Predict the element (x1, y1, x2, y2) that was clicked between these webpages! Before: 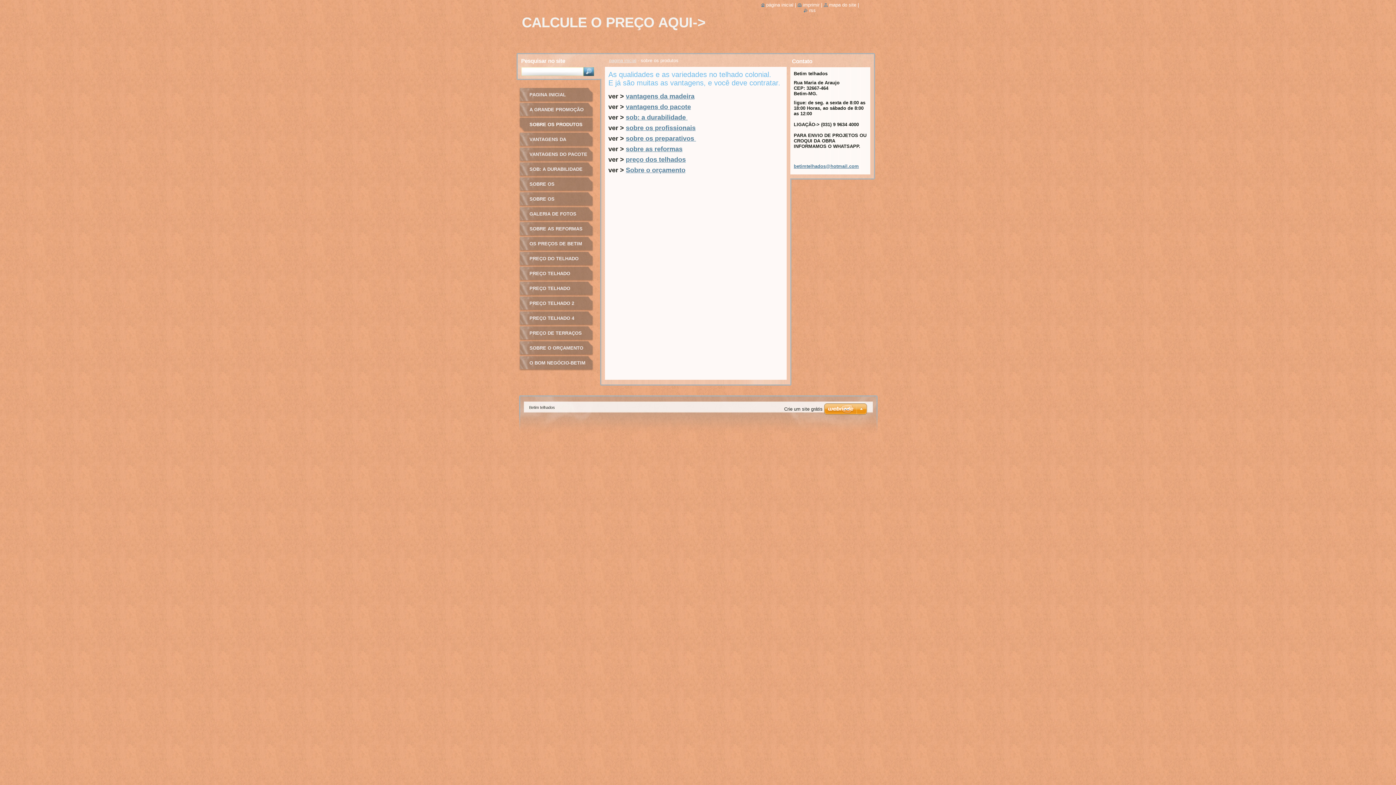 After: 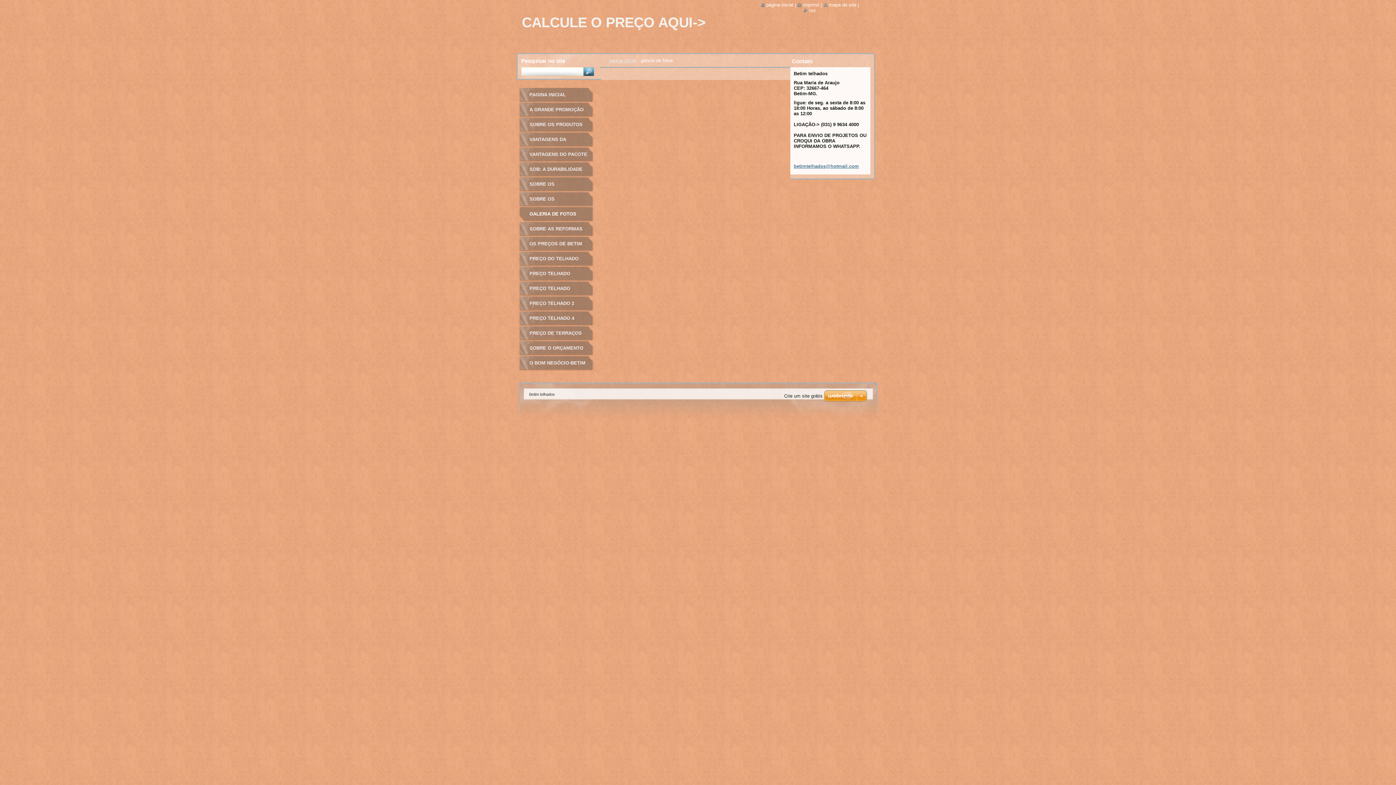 Action: bbox: (518, 206, 593, 221) label: GALERIA DE FOTOS